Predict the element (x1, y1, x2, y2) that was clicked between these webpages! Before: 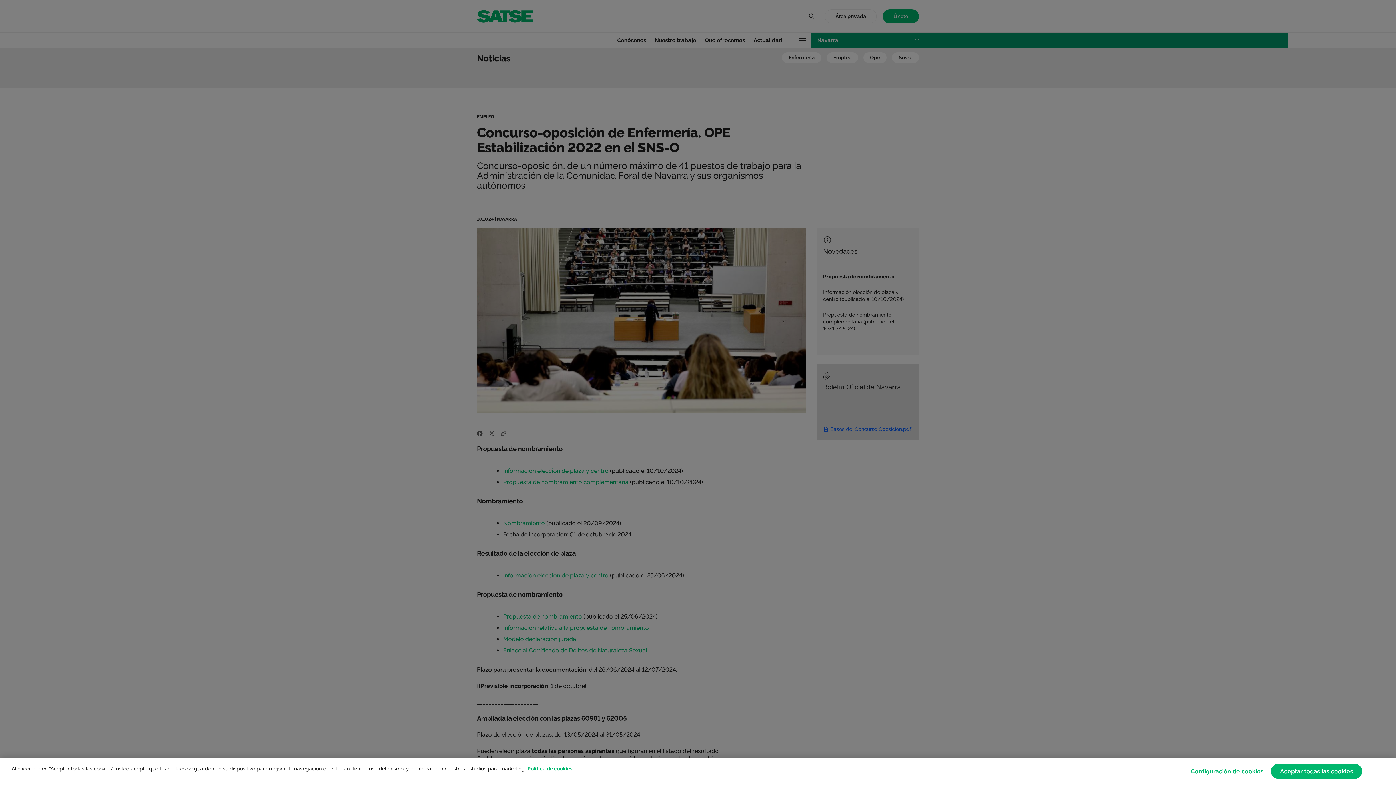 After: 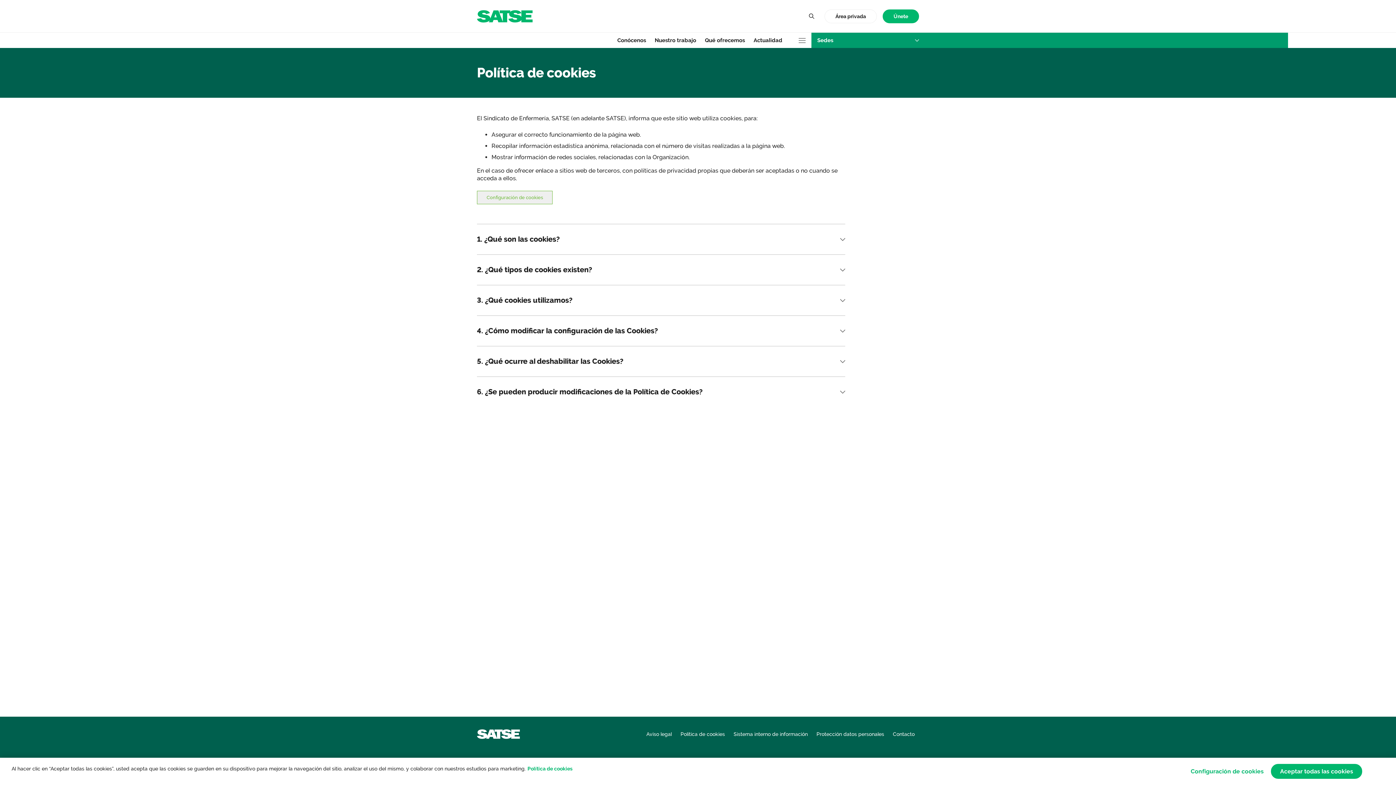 Action: label: Más información sobre su privacidad bbox: (527, 766, 572, 772)